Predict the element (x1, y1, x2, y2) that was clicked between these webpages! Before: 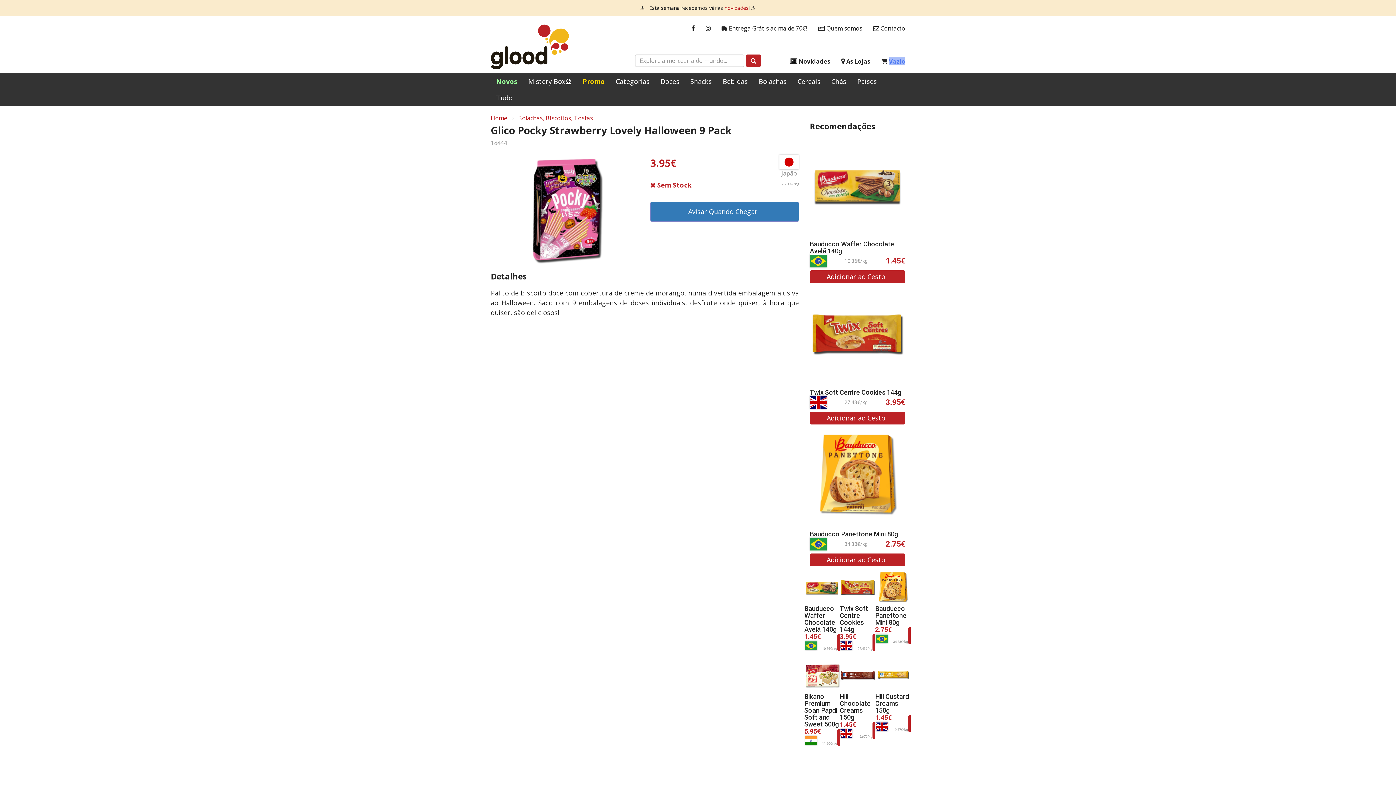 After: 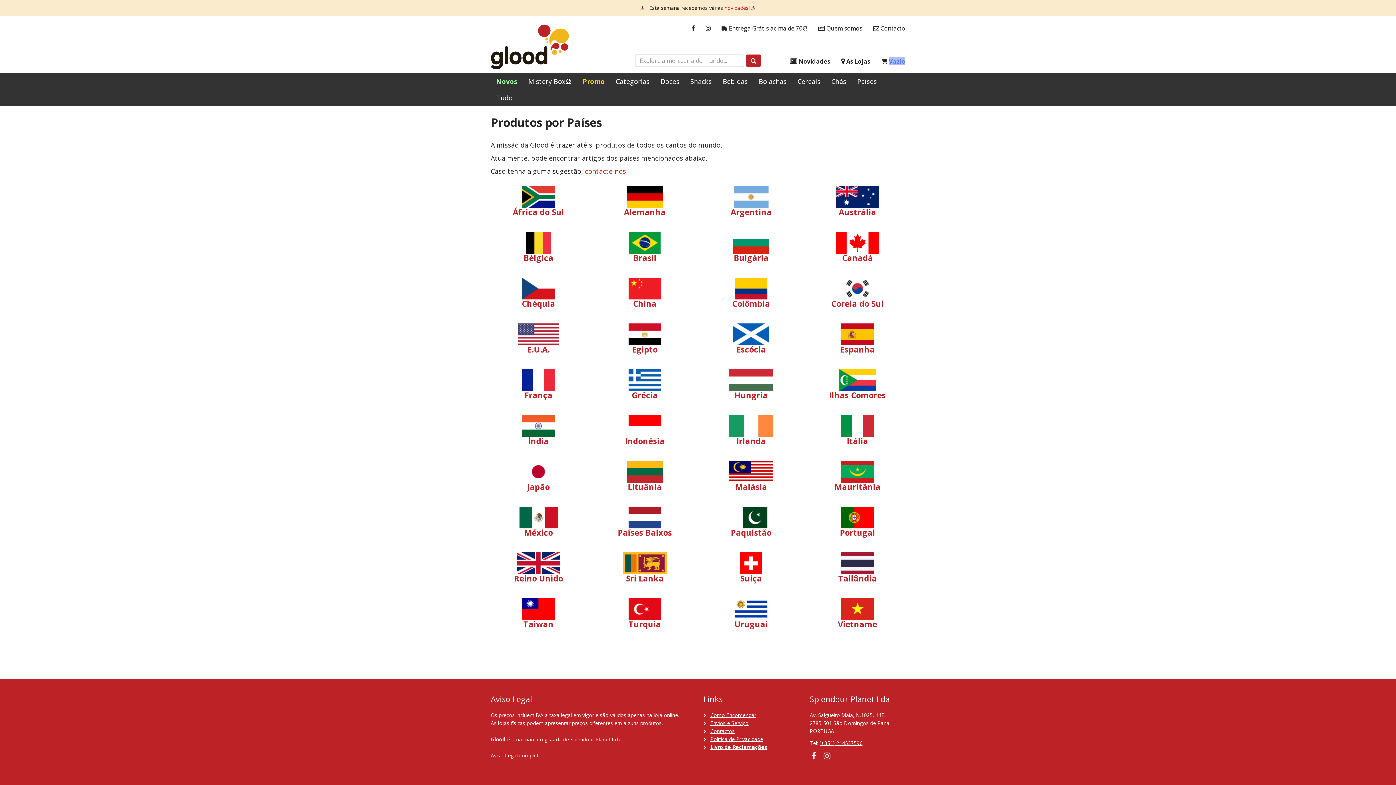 Action: label: Países bbox: (852, 73, 882, 89)